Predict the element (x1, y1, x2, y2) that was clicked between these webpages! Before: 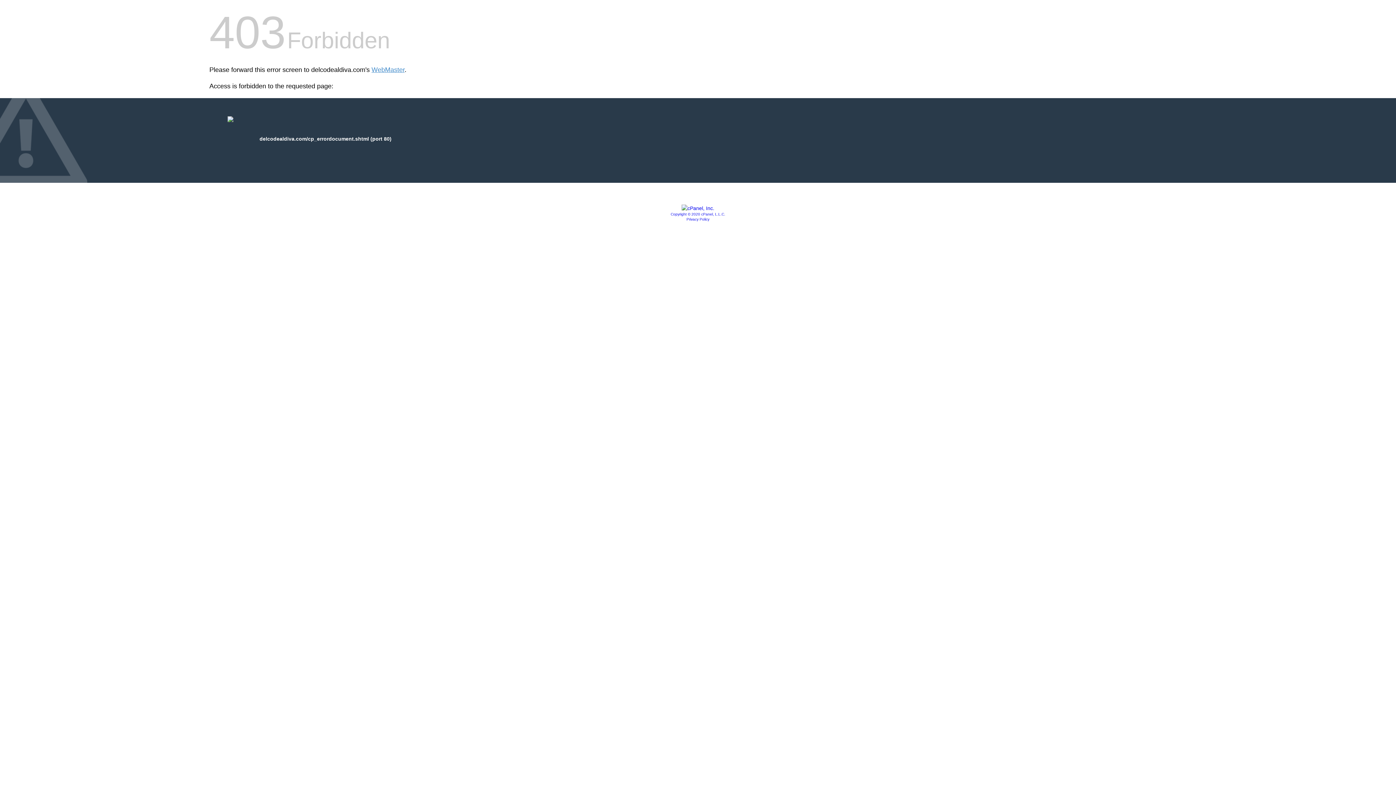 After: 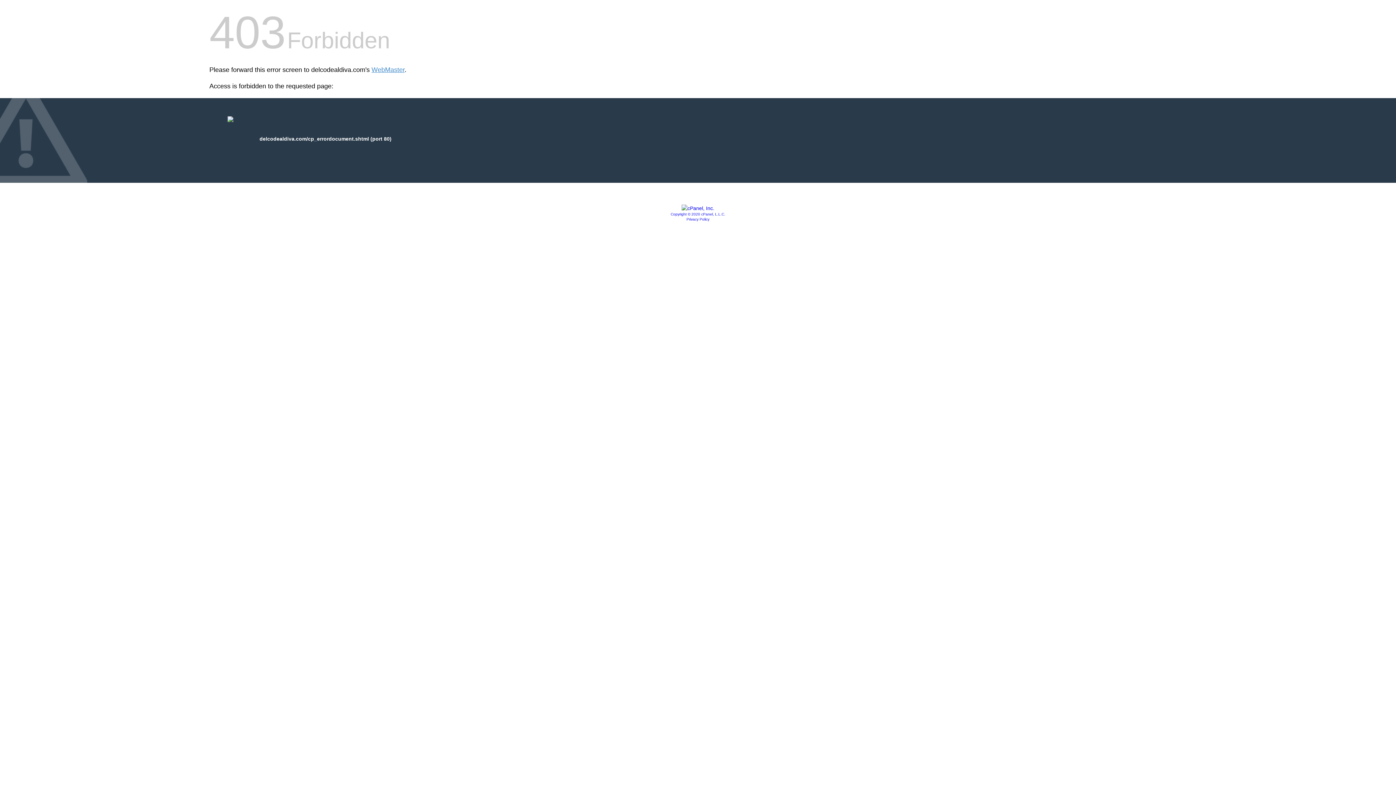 Action: bbox: (670, 212, 725, 216) label: Copyright © 2020 cPanel, L.L.C.